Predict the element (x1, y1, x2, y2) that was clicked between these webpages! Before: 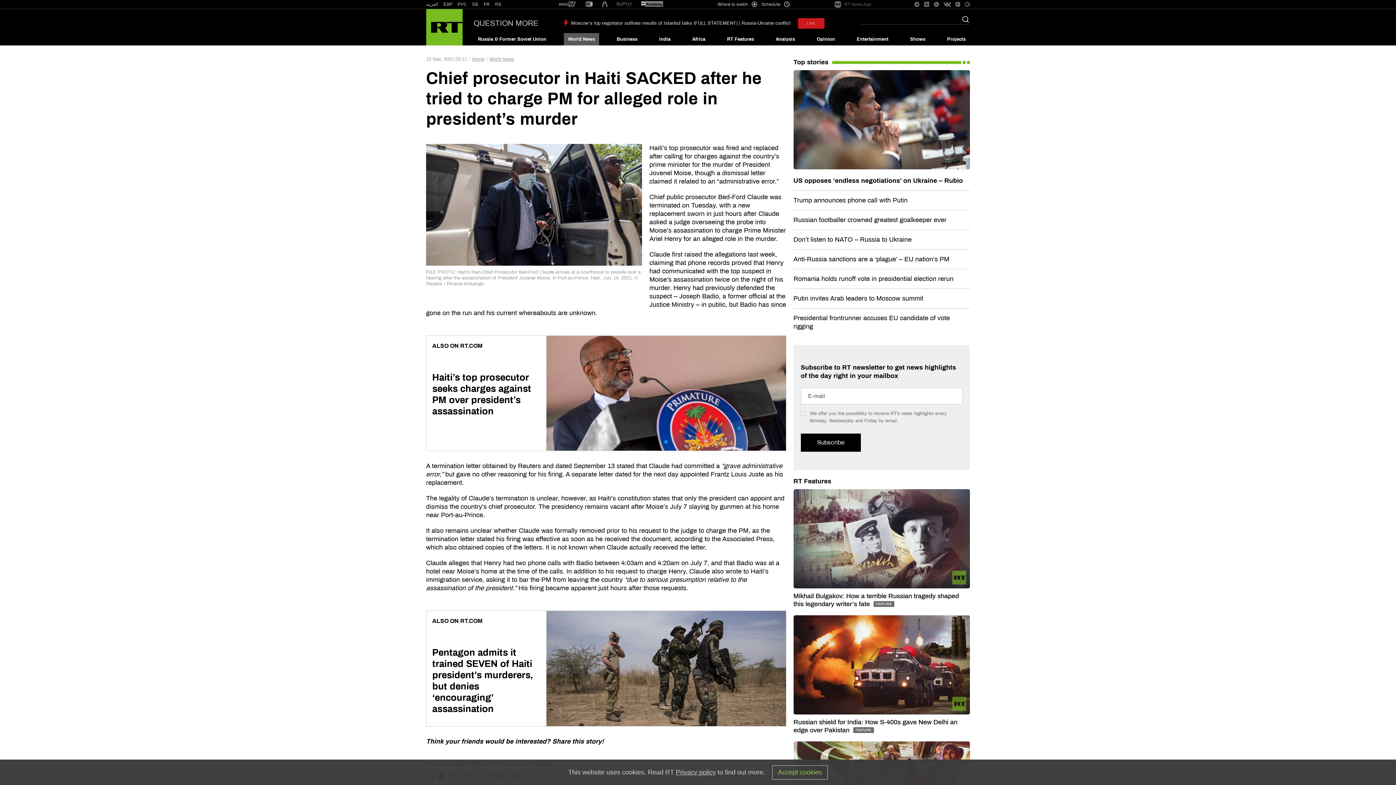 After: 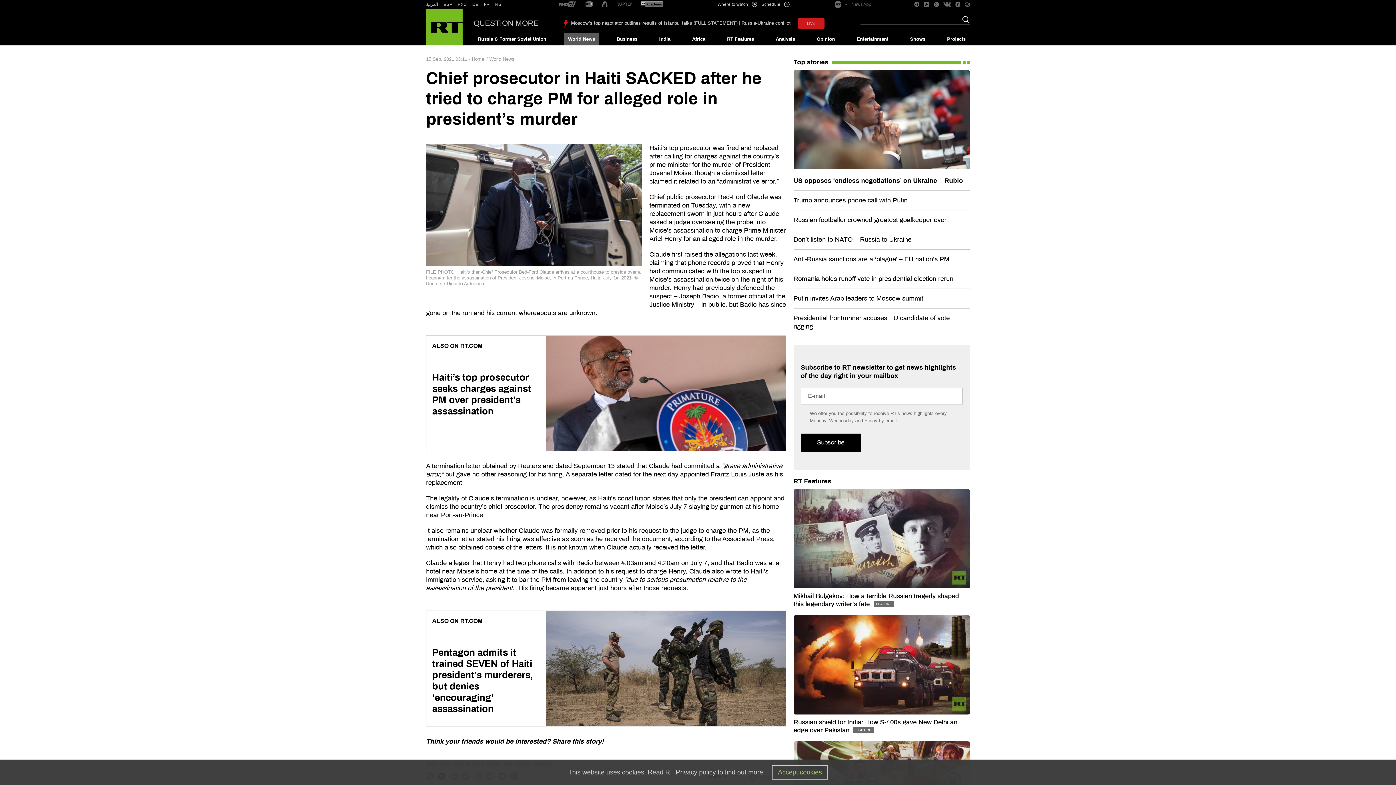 Action: bbox: (676, 768, 716, 776) label: Privacy policy